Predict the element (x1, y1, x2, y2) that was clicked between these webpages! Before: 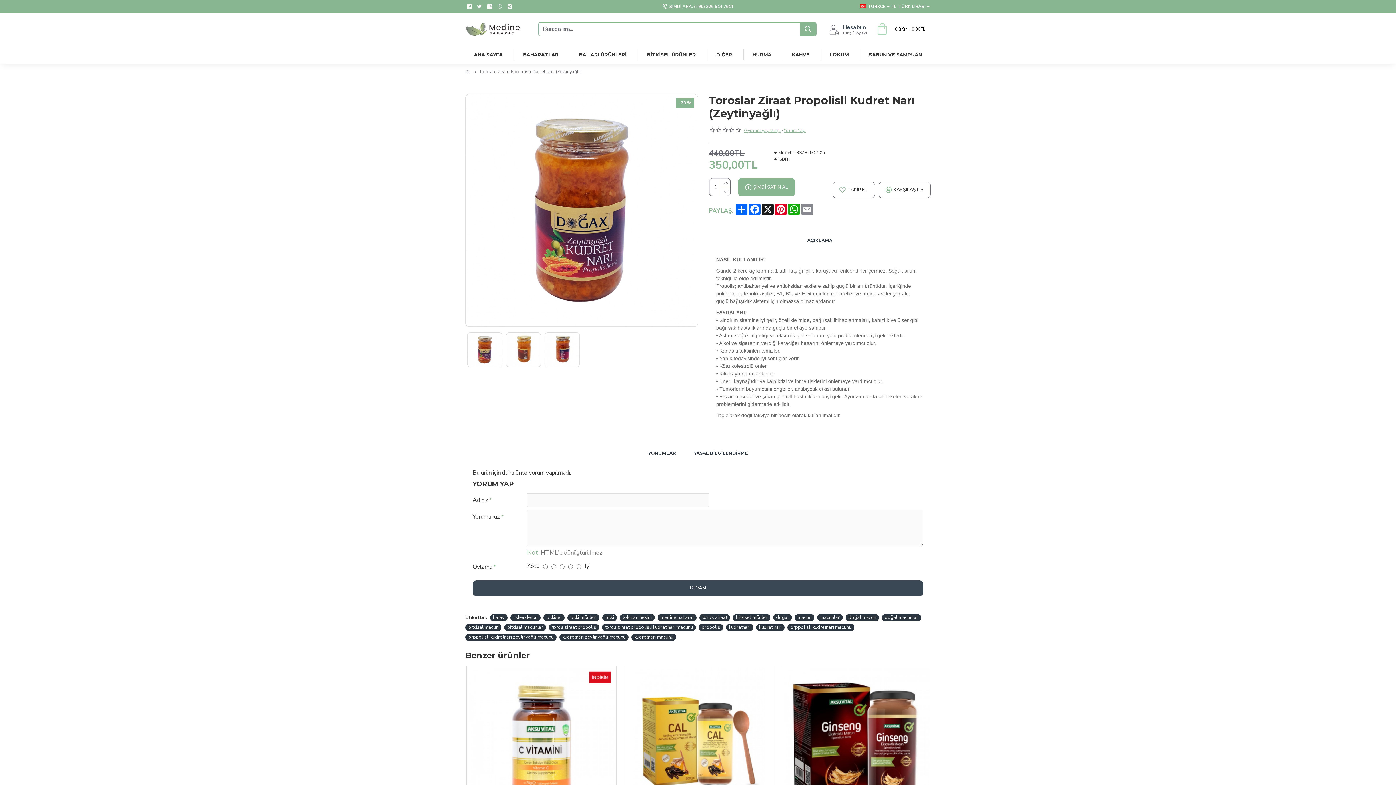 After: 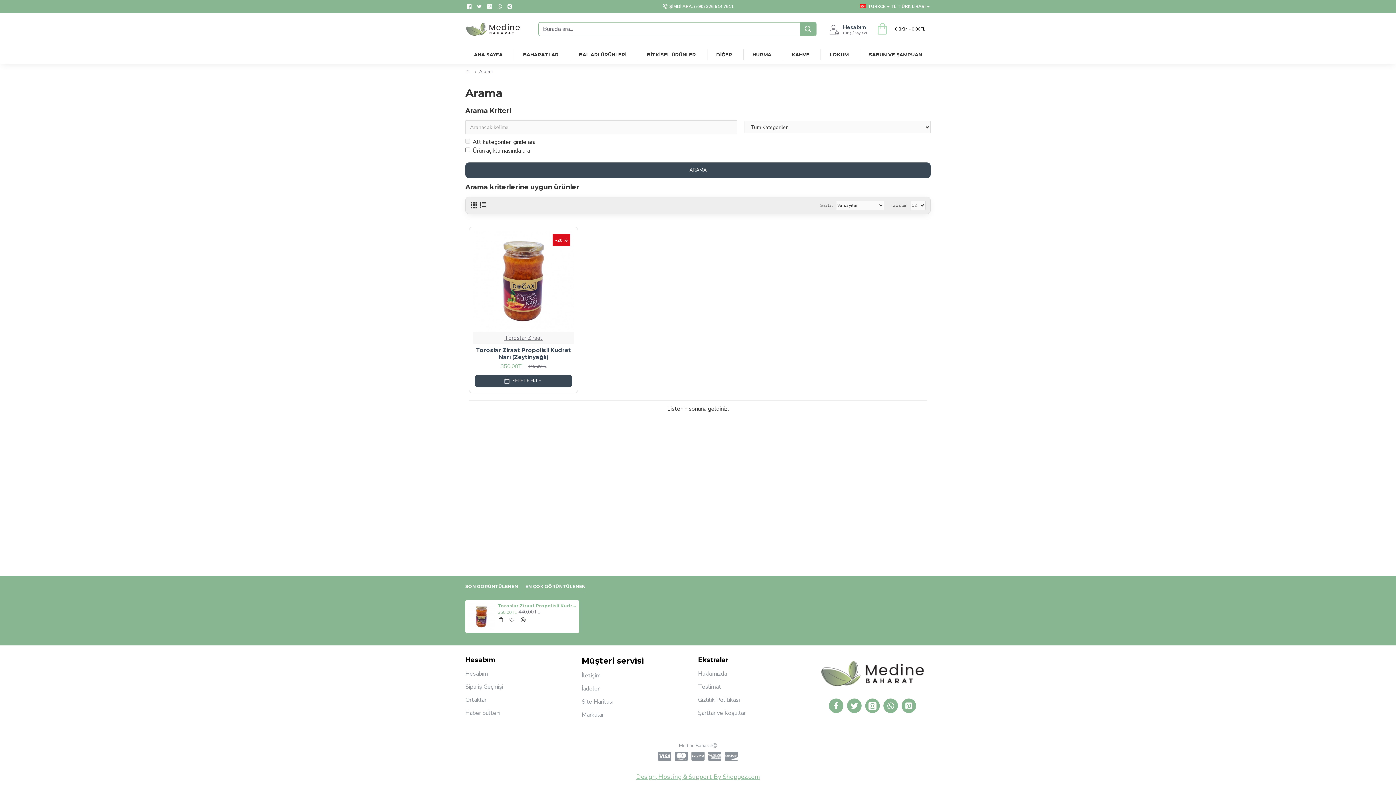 Action: label: prppolisli kudretnarı zeytinyağlı macunu bbox: (465, 634, 556, 641)